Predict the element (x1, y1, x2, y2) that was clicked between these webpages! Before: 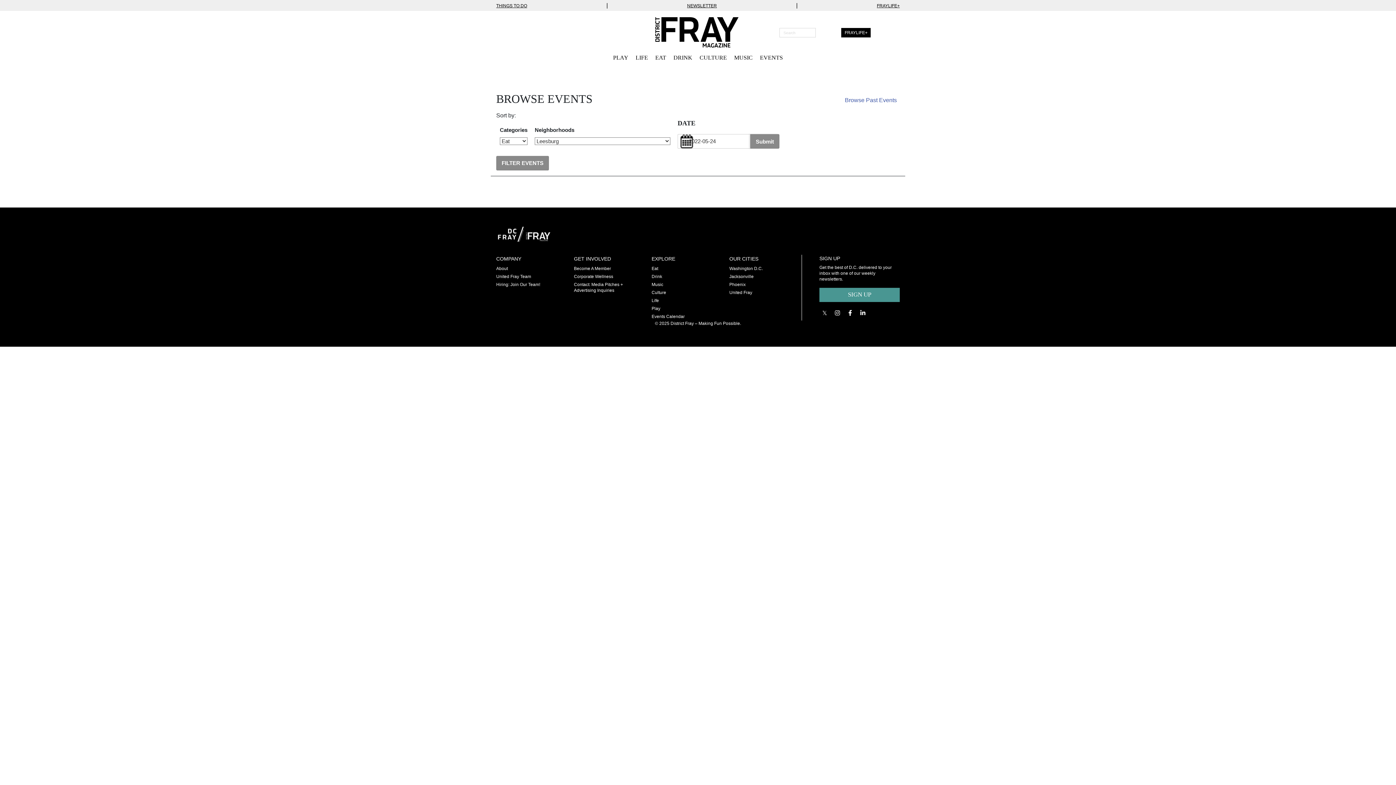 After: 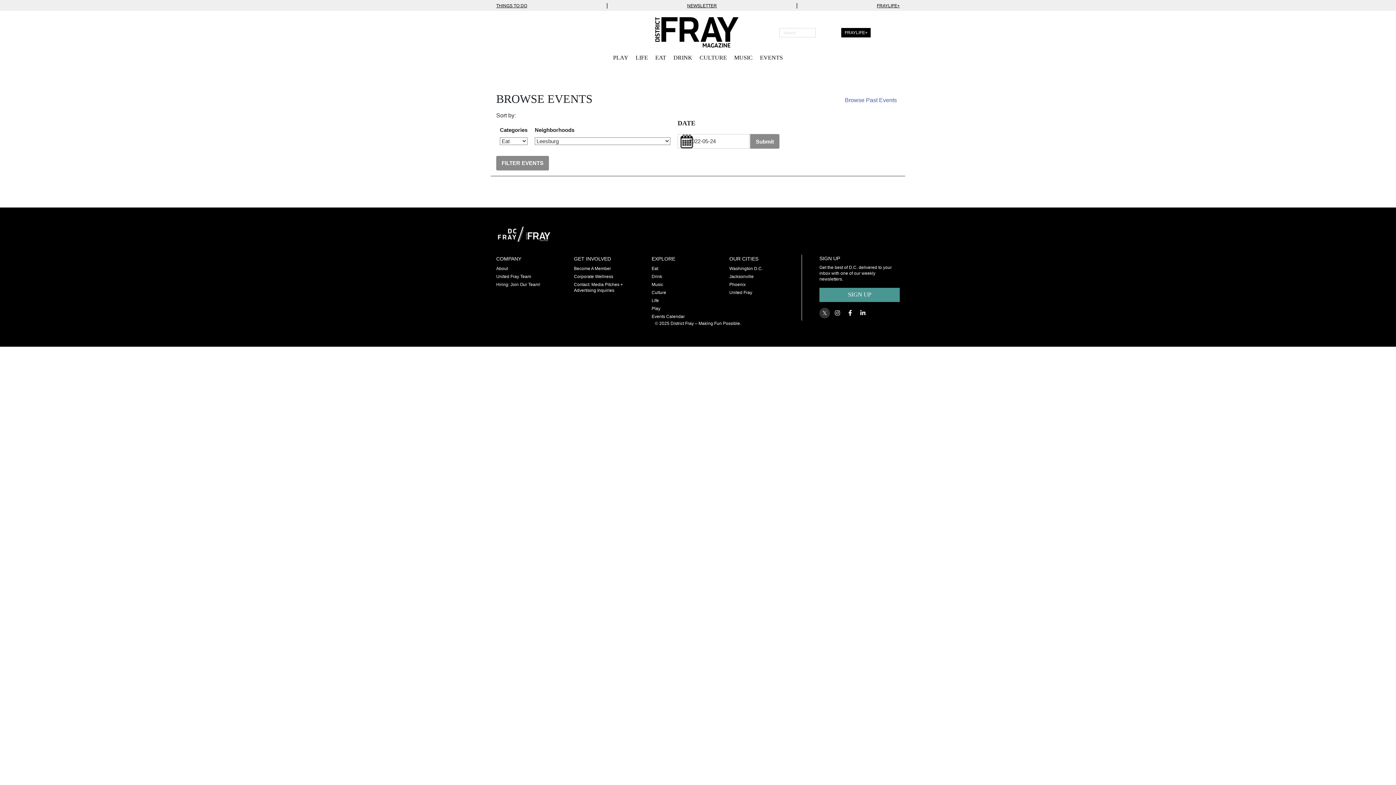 Action: bbox: (819, 307, 830, 318)